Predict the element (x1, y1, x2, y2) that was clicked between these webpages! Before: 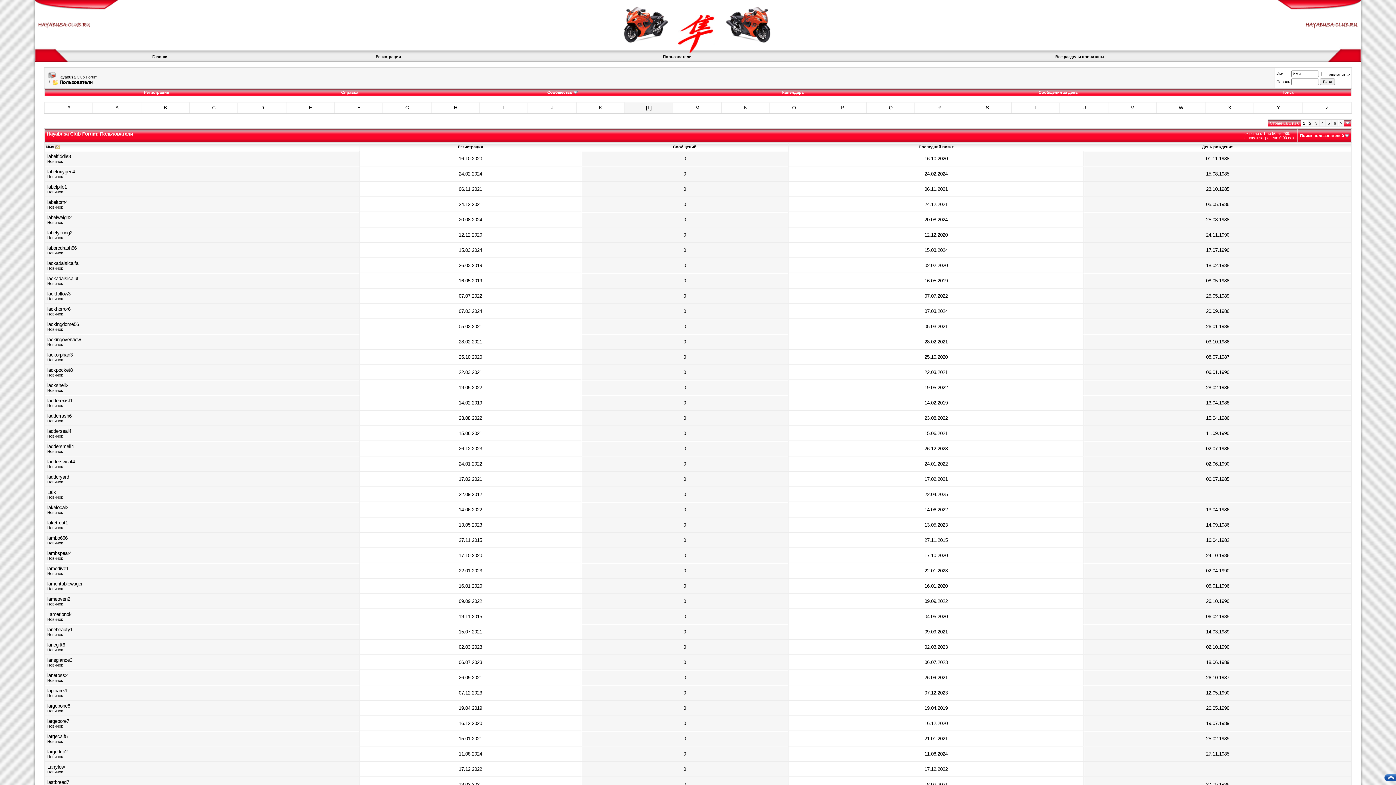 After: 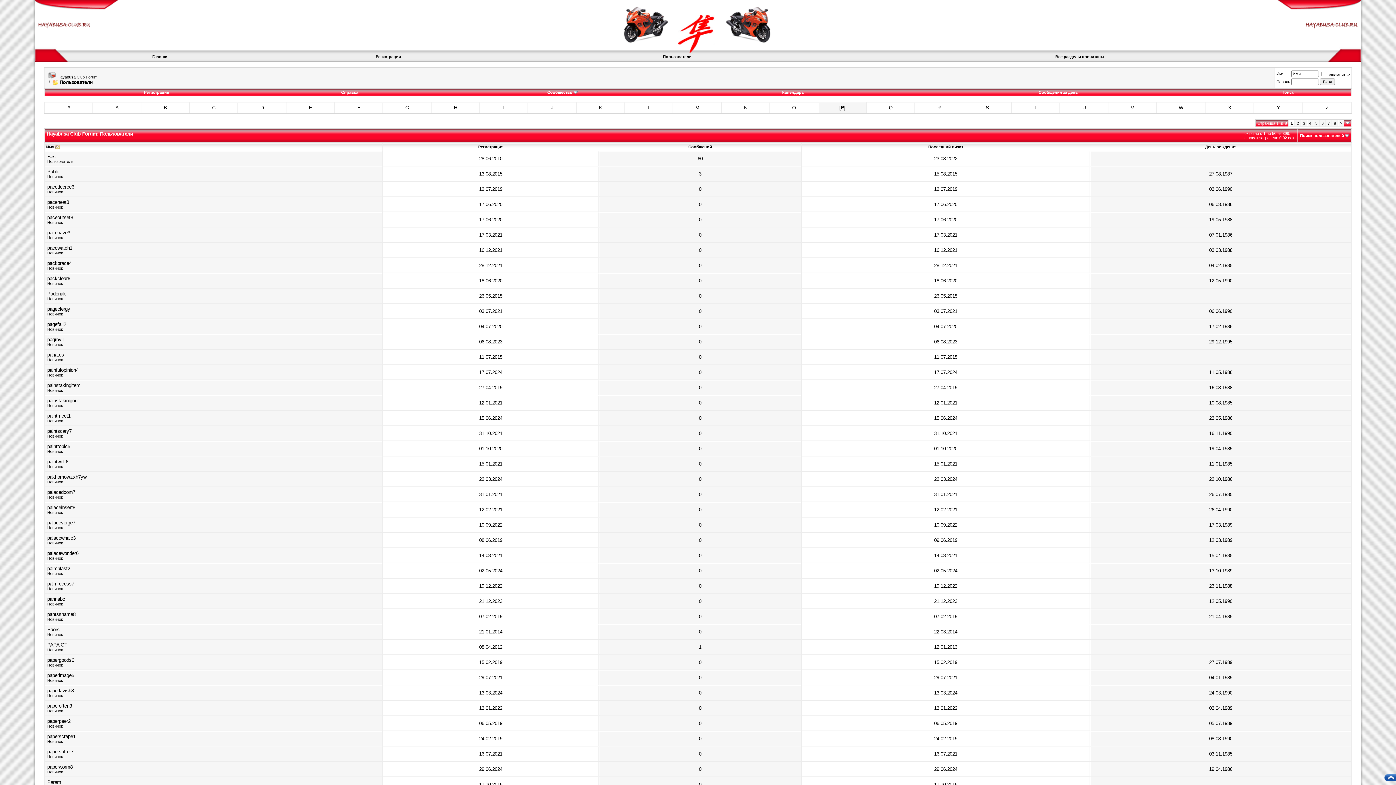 Action: bbox: (840, 105, 844, 110) label: P